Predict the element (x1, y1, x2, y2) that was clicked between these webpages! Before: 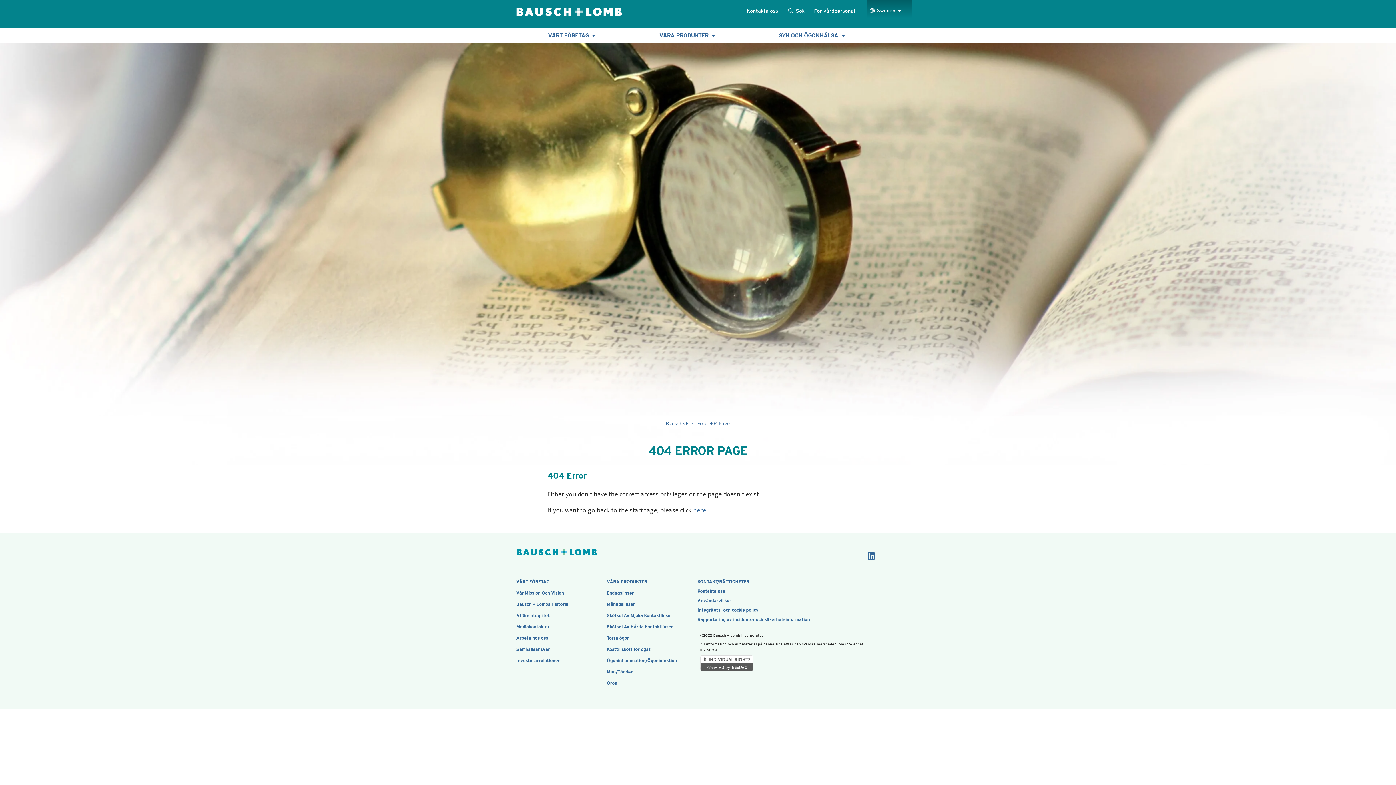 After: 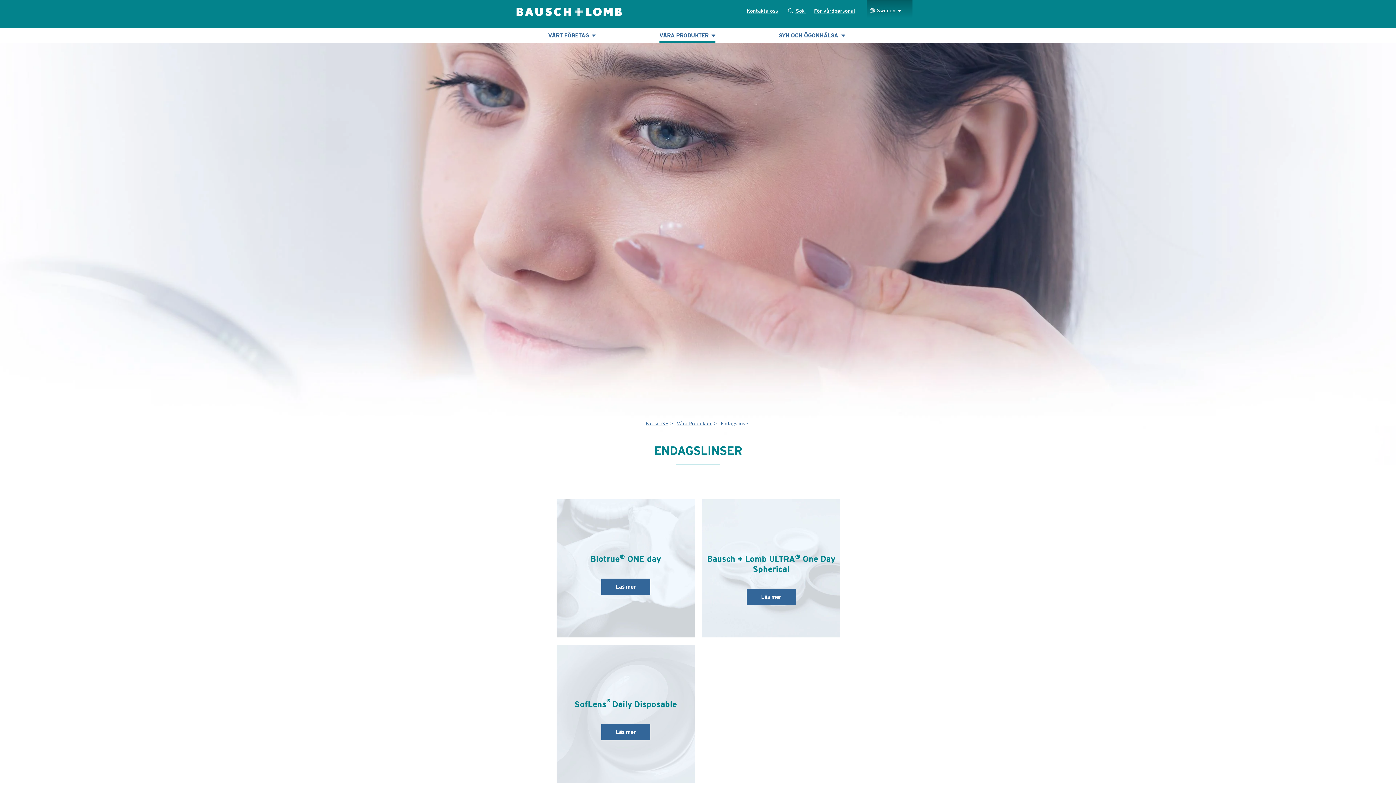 Action: bbox: (607, 590, 634, 596) label: Endagslinser